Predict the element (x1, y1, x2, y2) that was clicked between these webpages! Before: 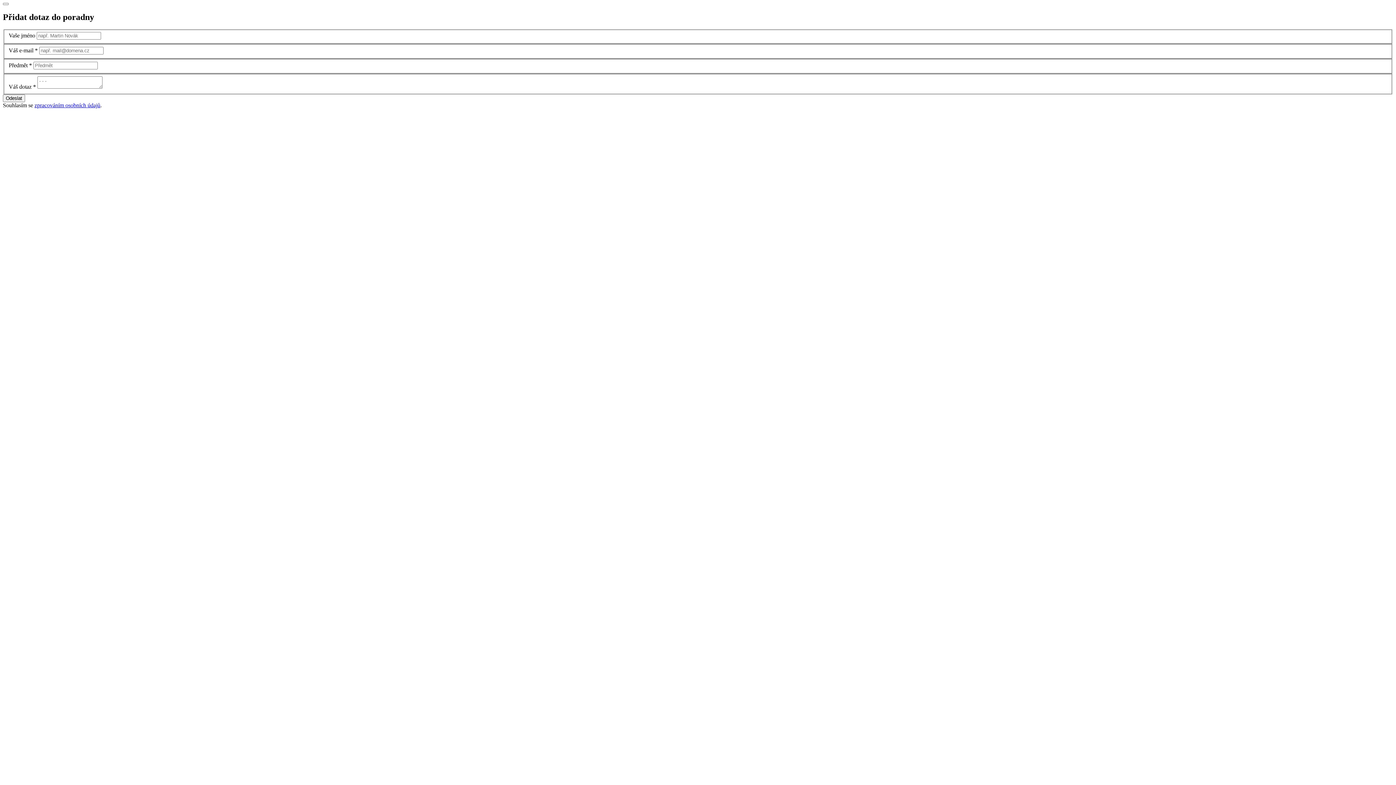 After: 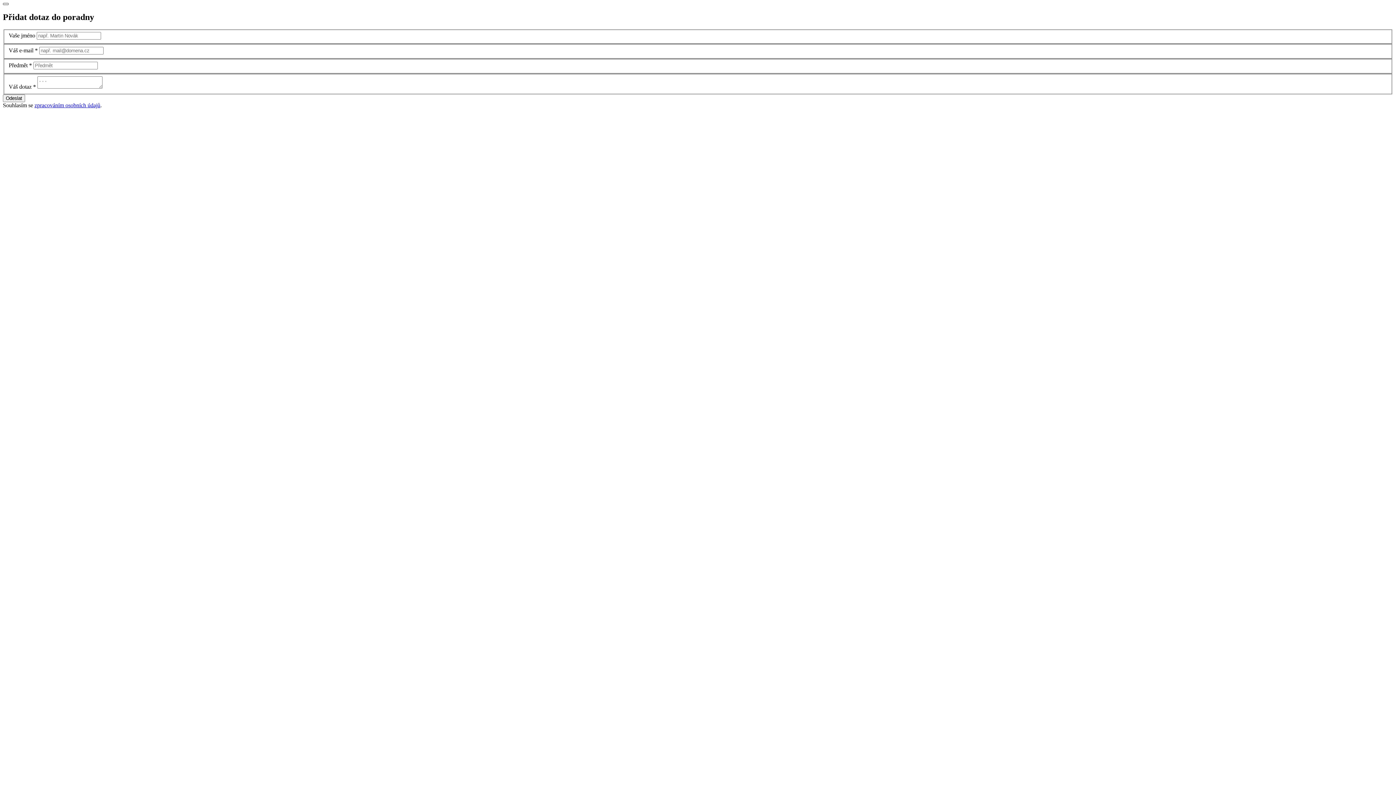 Action: bbox: (2, 2, 8, 5) label: Close